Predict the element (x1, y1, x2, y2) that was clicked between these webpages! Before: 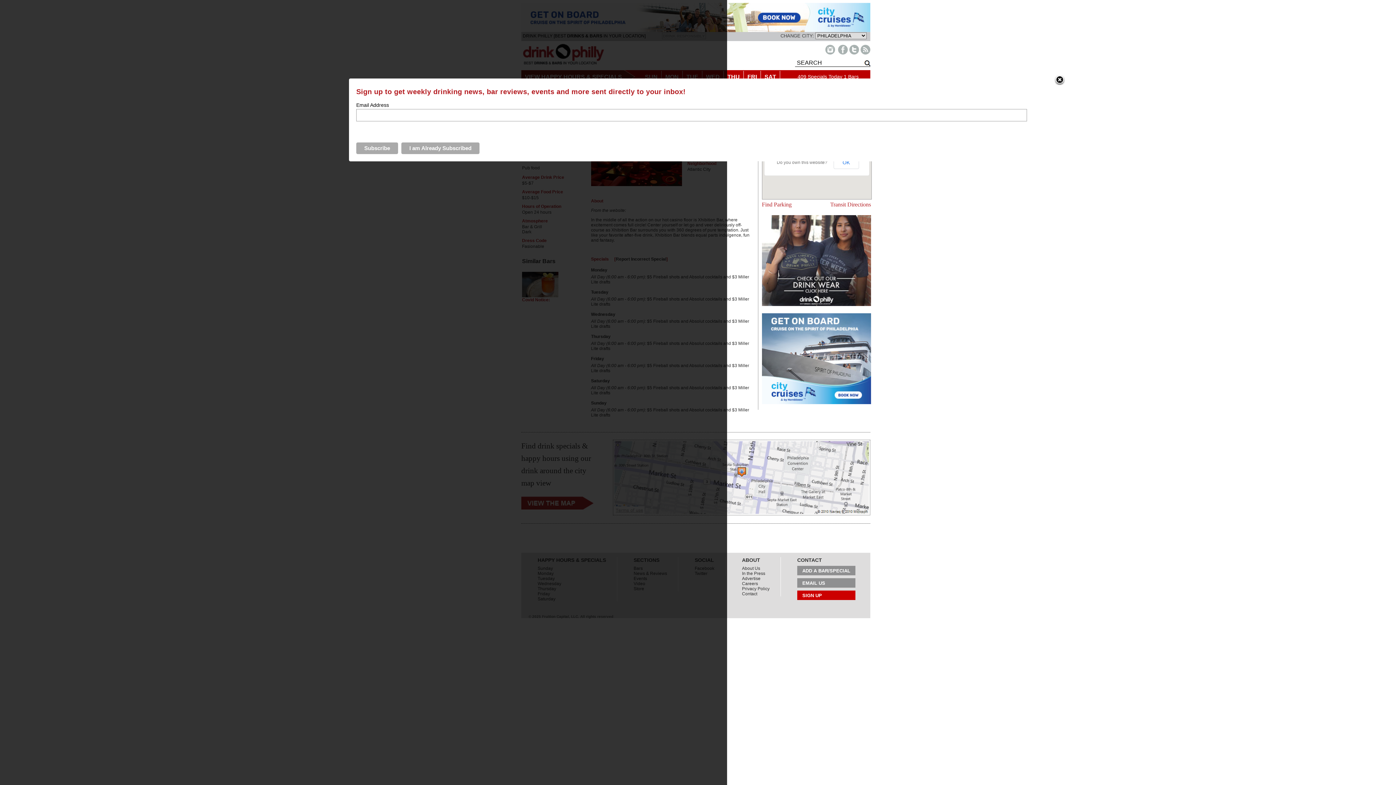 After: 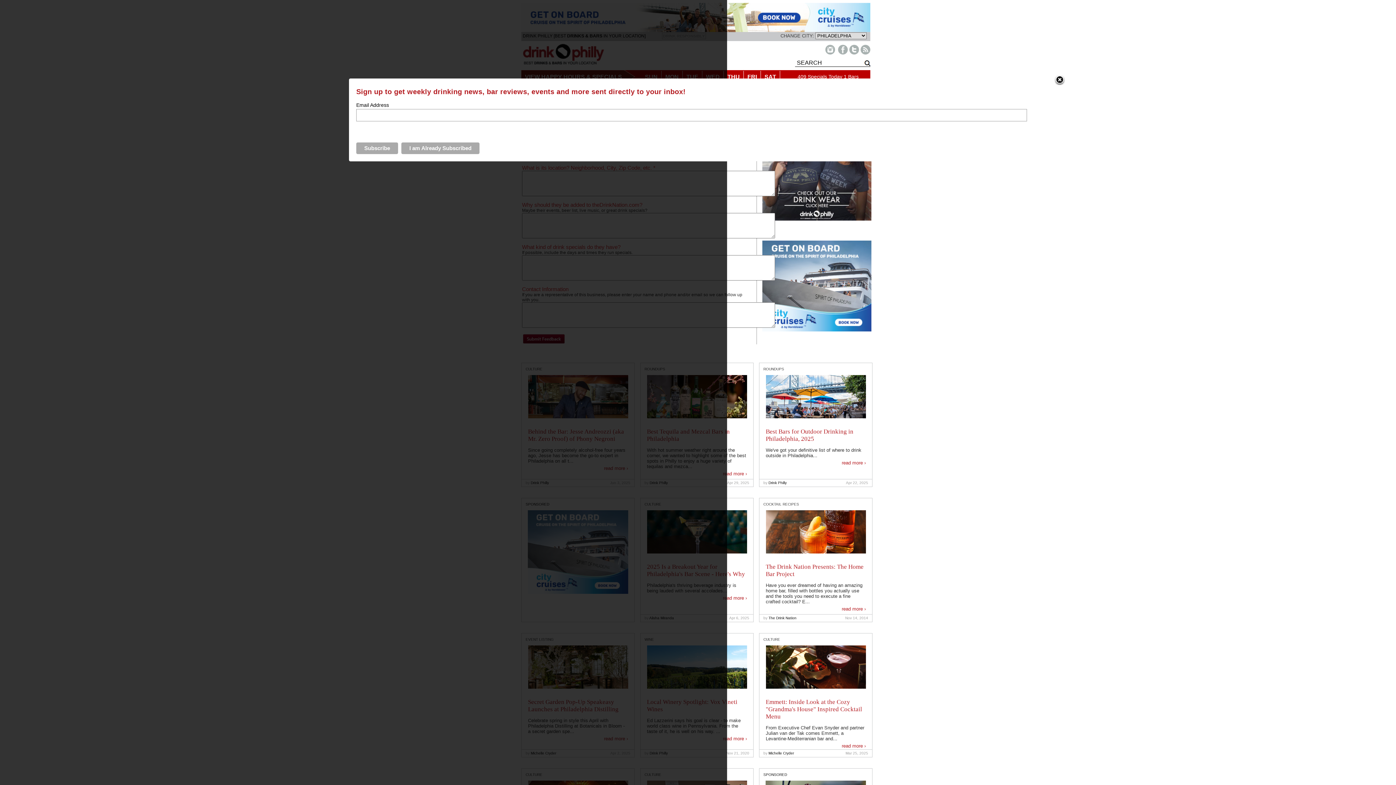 Action: bbox: (802, 568, 850, 573) label: ADD A BAR/SPECIAL